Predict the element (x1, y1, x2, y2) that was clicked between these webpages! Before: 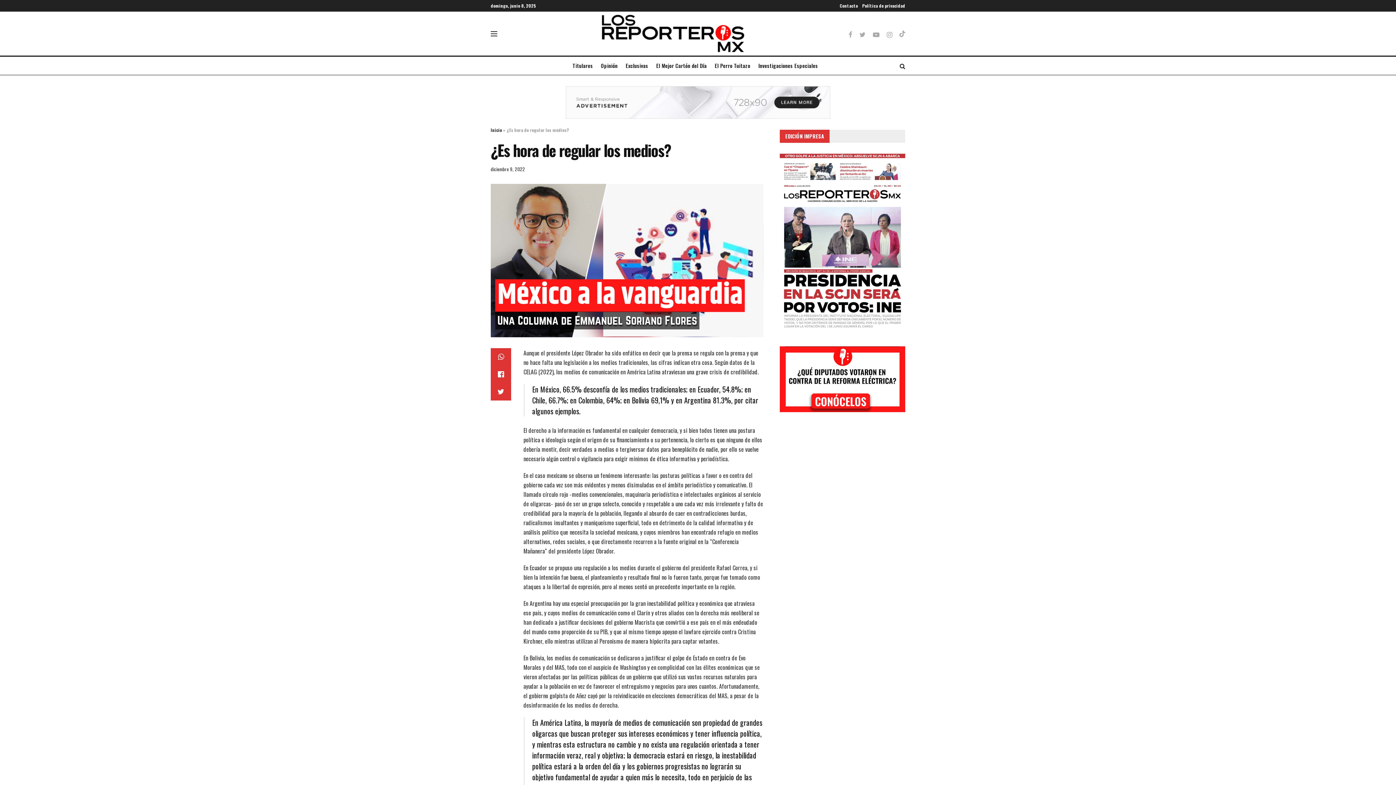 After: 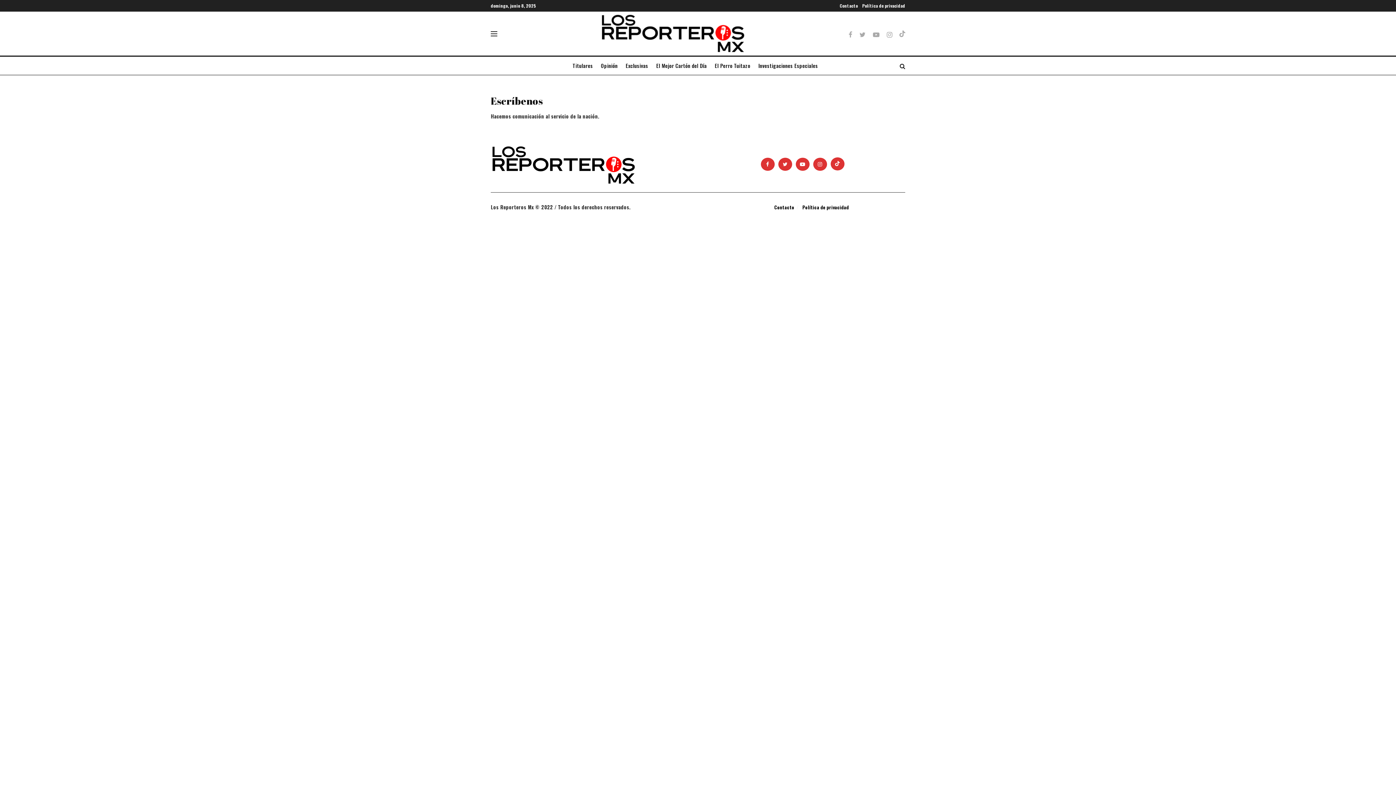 Action: bbox: (840, 0, 858, 11) label: Contacto